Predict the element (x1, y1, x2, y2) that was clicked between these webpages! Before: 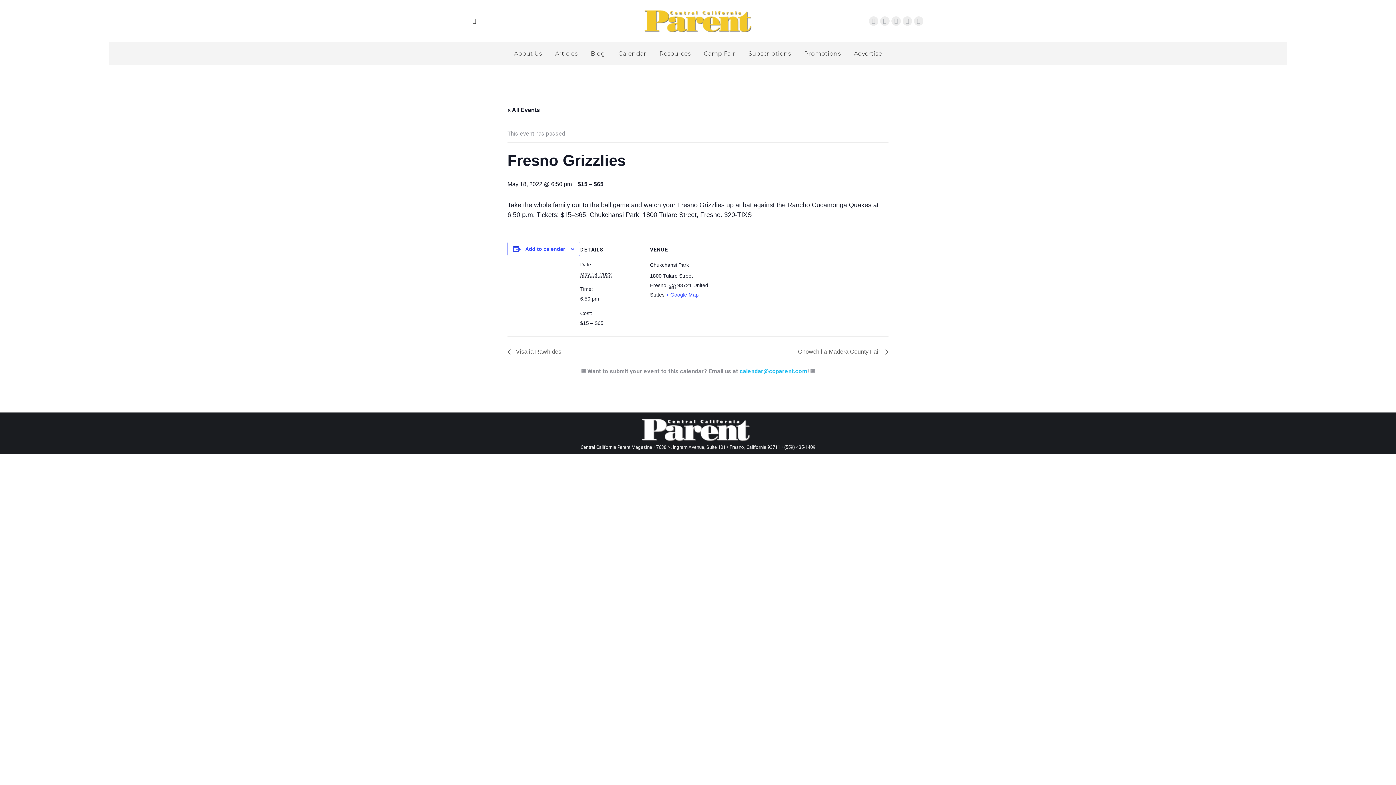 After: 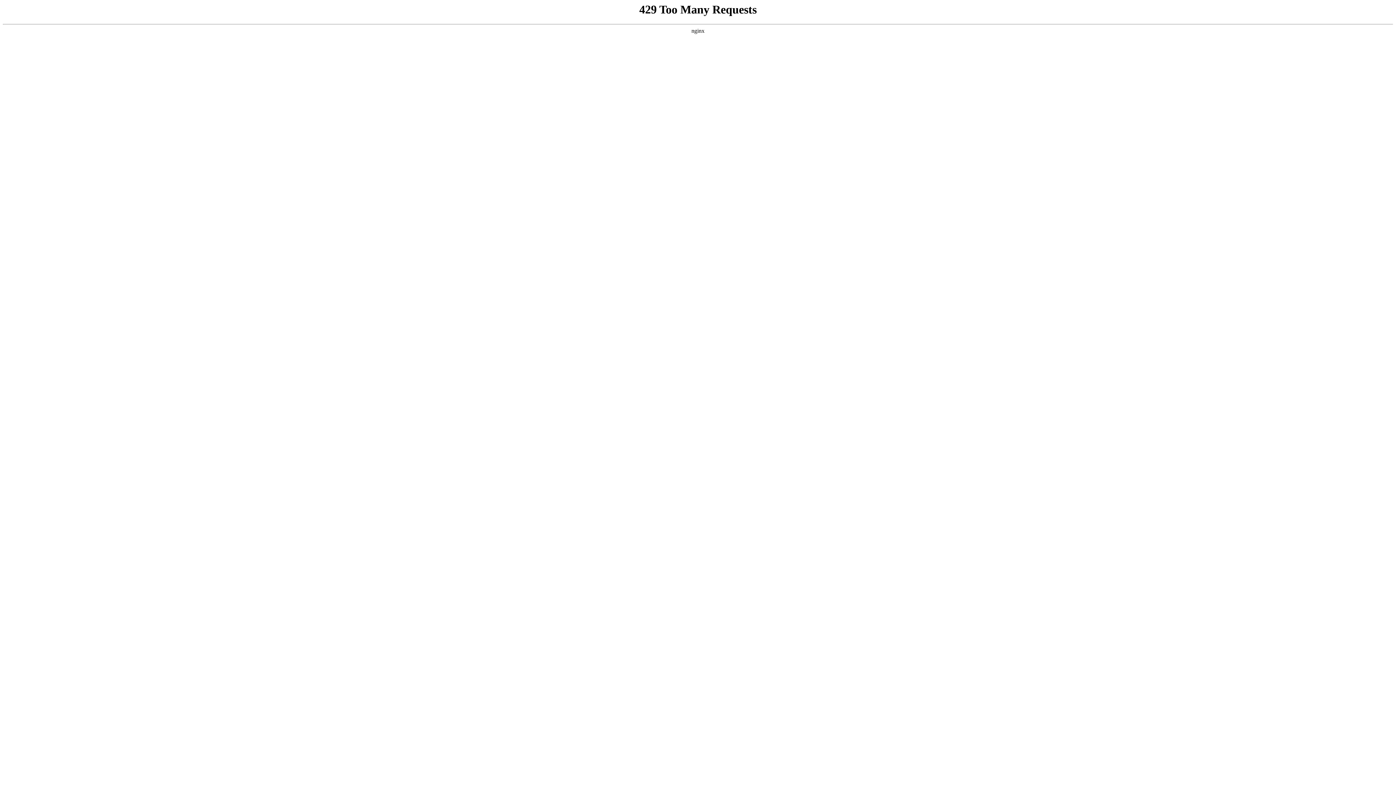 Action: bbox: (507, 348, 565, 355) label:  Visalia Rawhides